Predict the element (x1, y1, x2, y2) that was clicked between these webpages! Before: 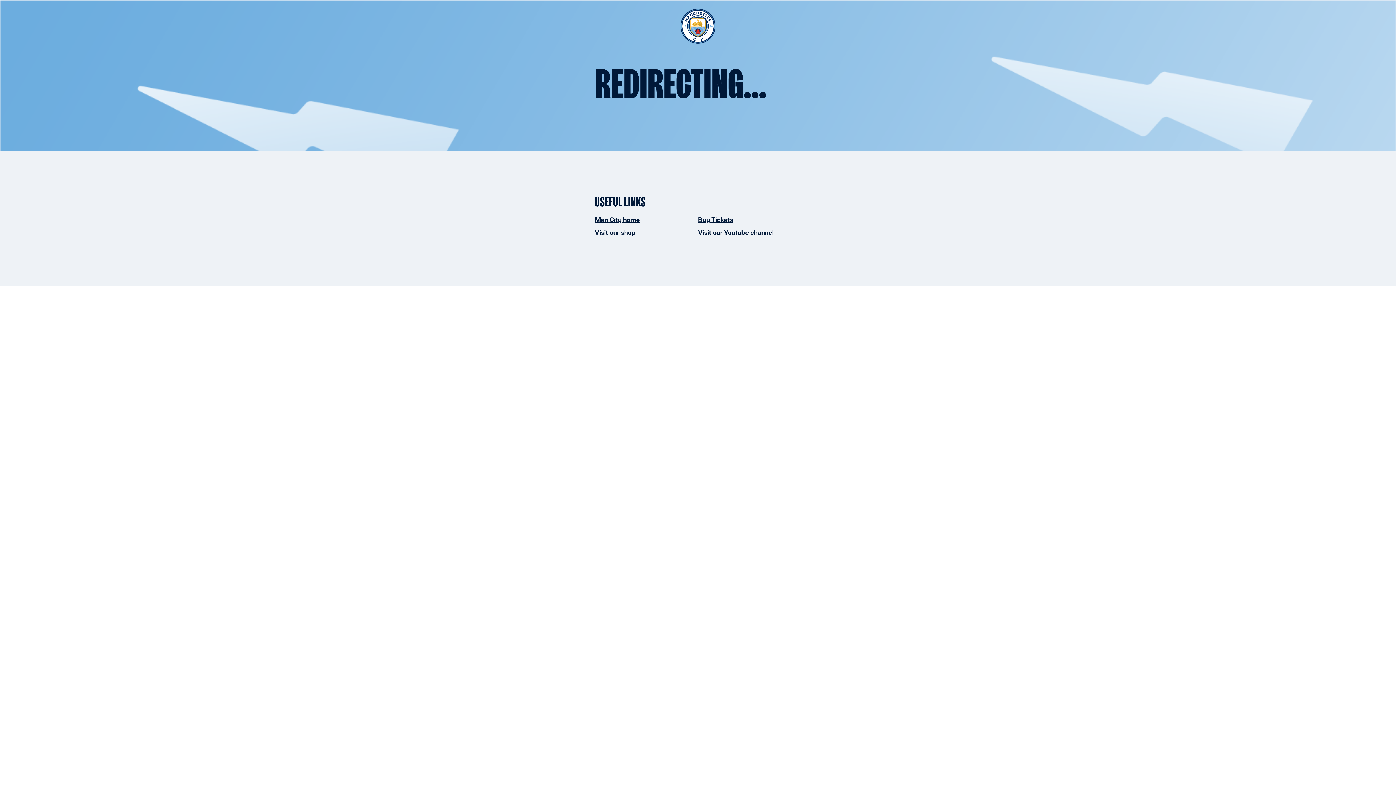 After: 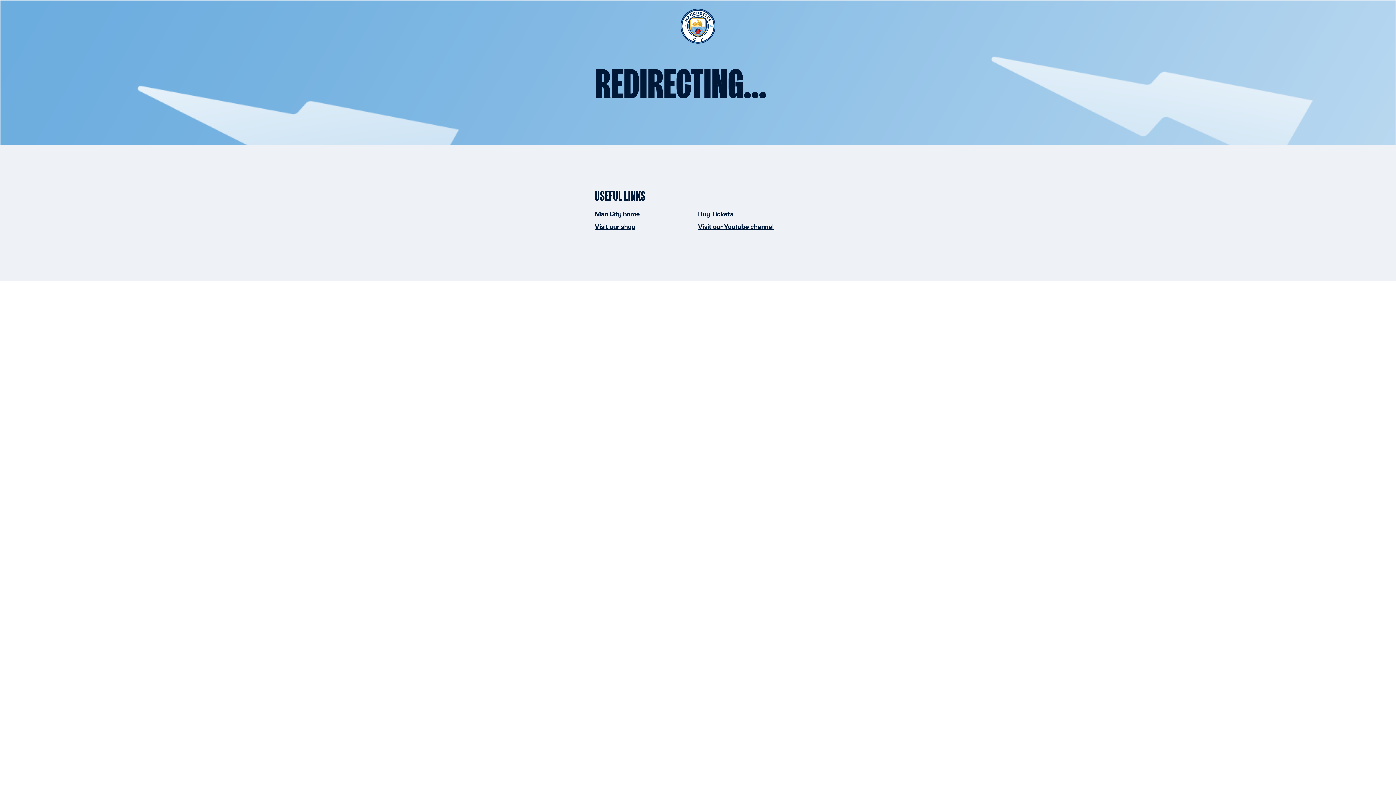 Action: bbox: (594, 216, 640, 223) label: Man City home